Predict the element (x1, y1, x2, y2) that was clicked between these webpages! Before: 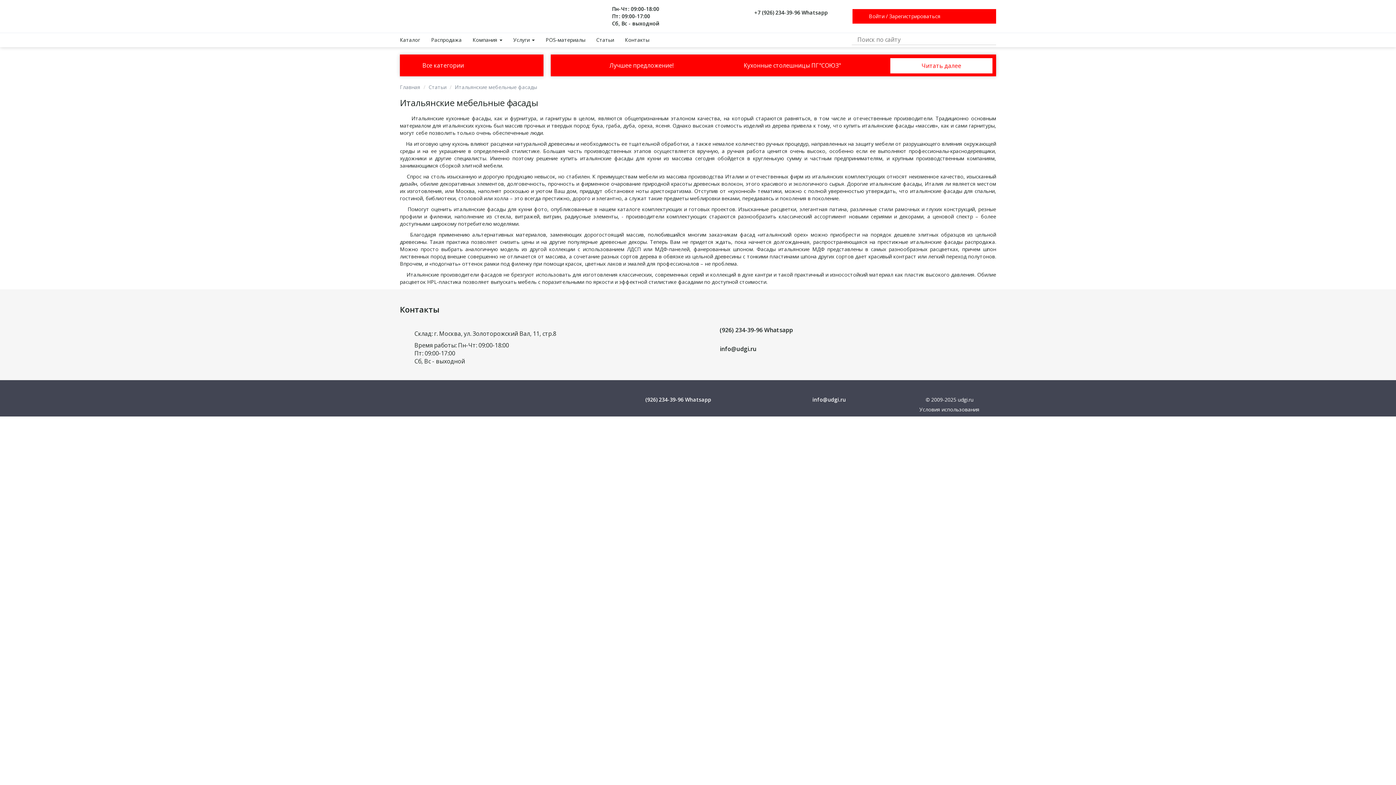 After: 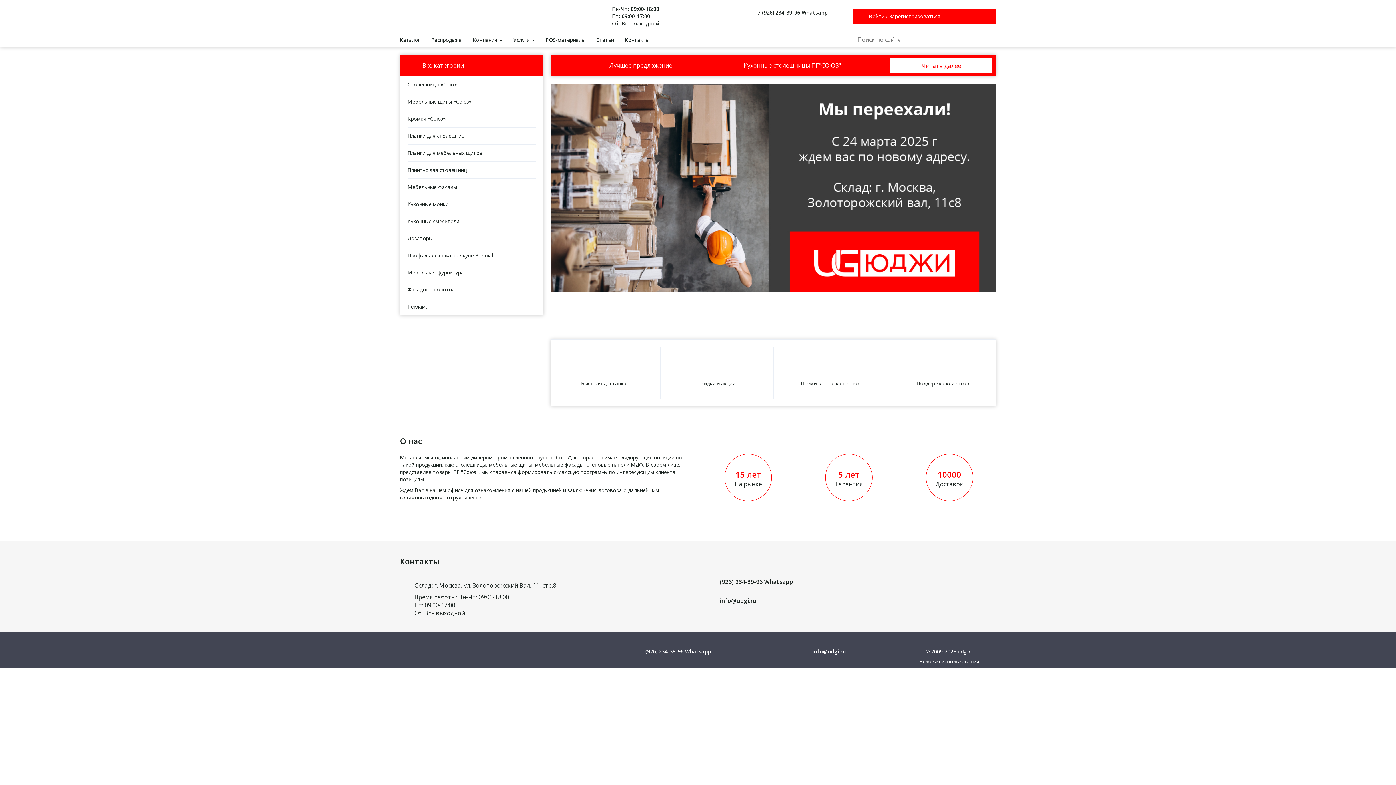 Action: bbox: (400, 12, 530, 21)